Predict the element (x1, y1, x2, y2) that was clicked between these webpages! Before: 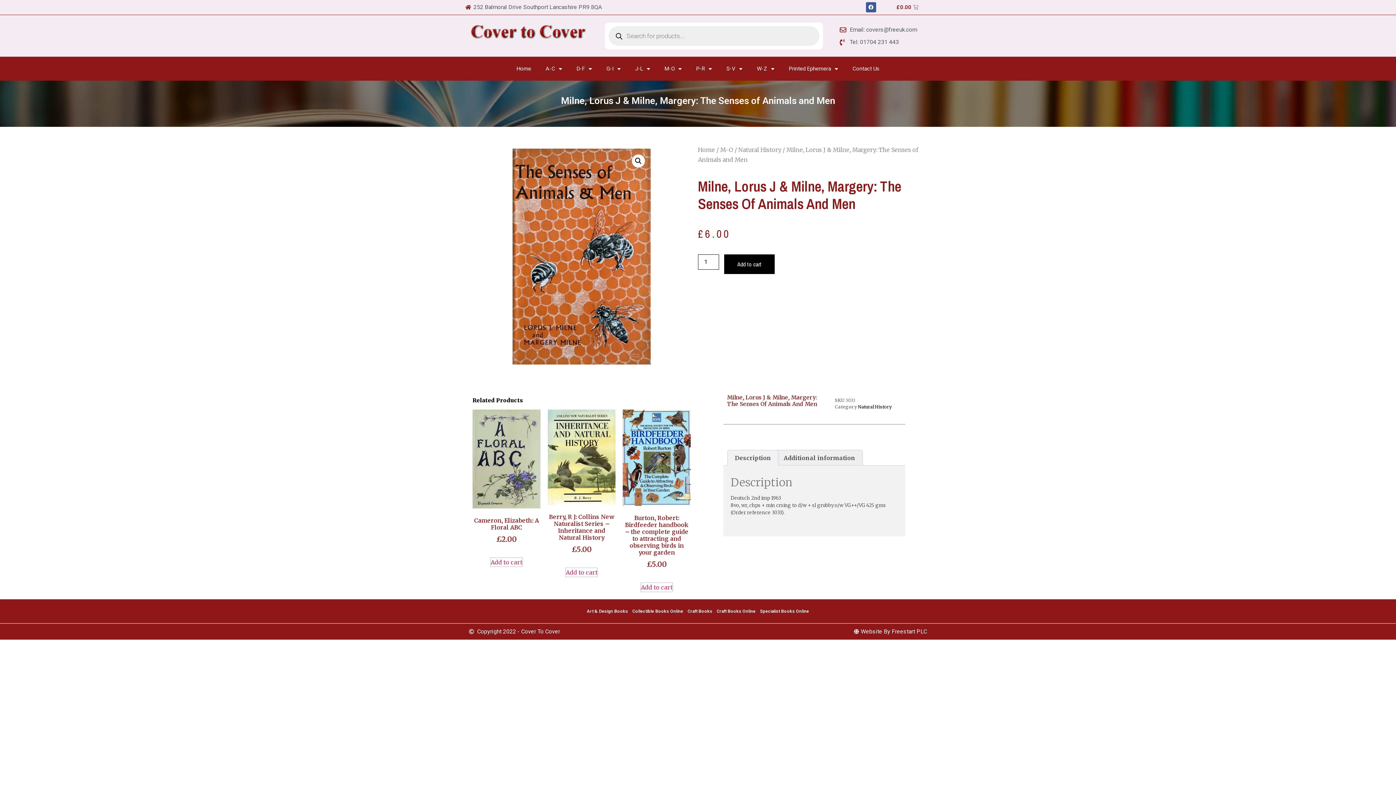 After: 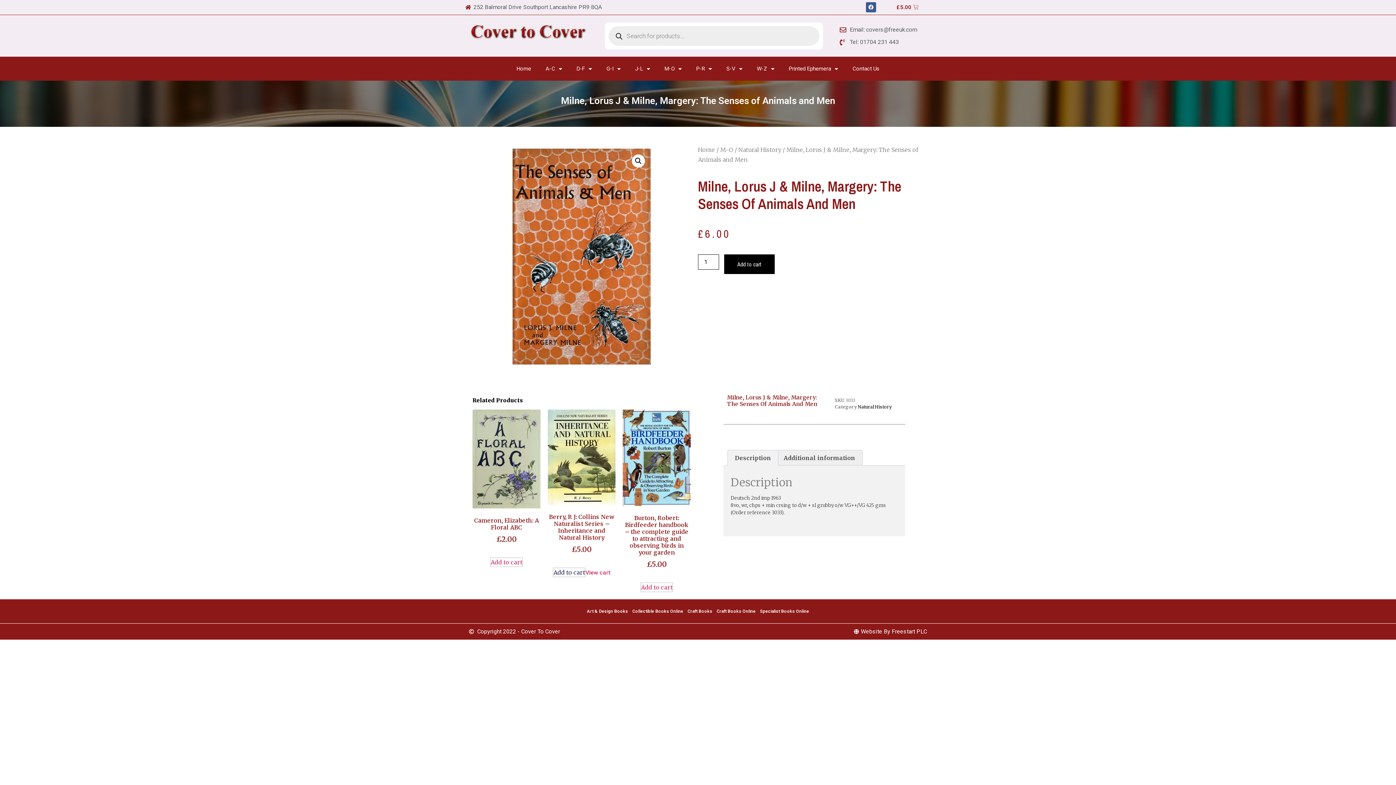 Action: label: Add to cart: “Berry, R J: Collins New Naturalist Series - Inheritance and Natural History” bbox: (565, 567, 597, 577)